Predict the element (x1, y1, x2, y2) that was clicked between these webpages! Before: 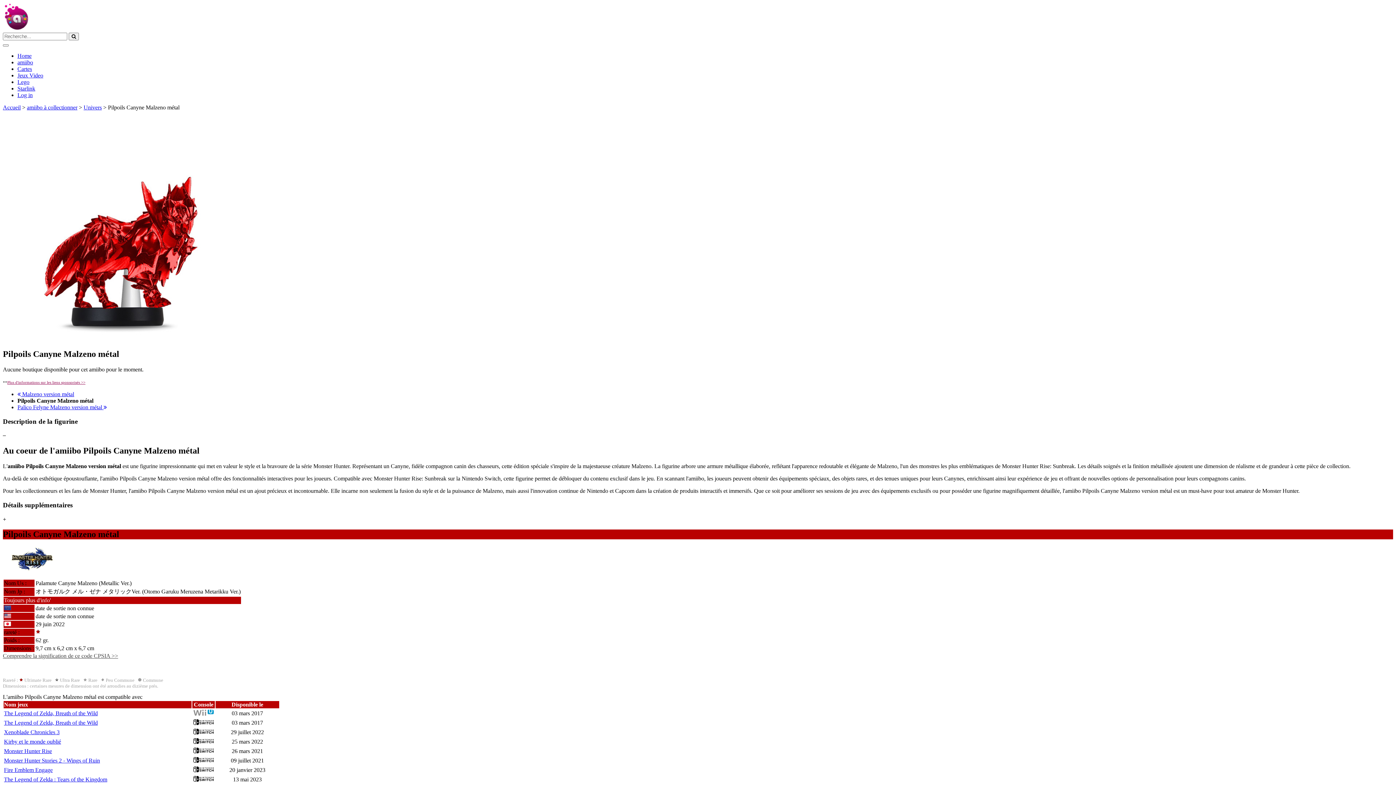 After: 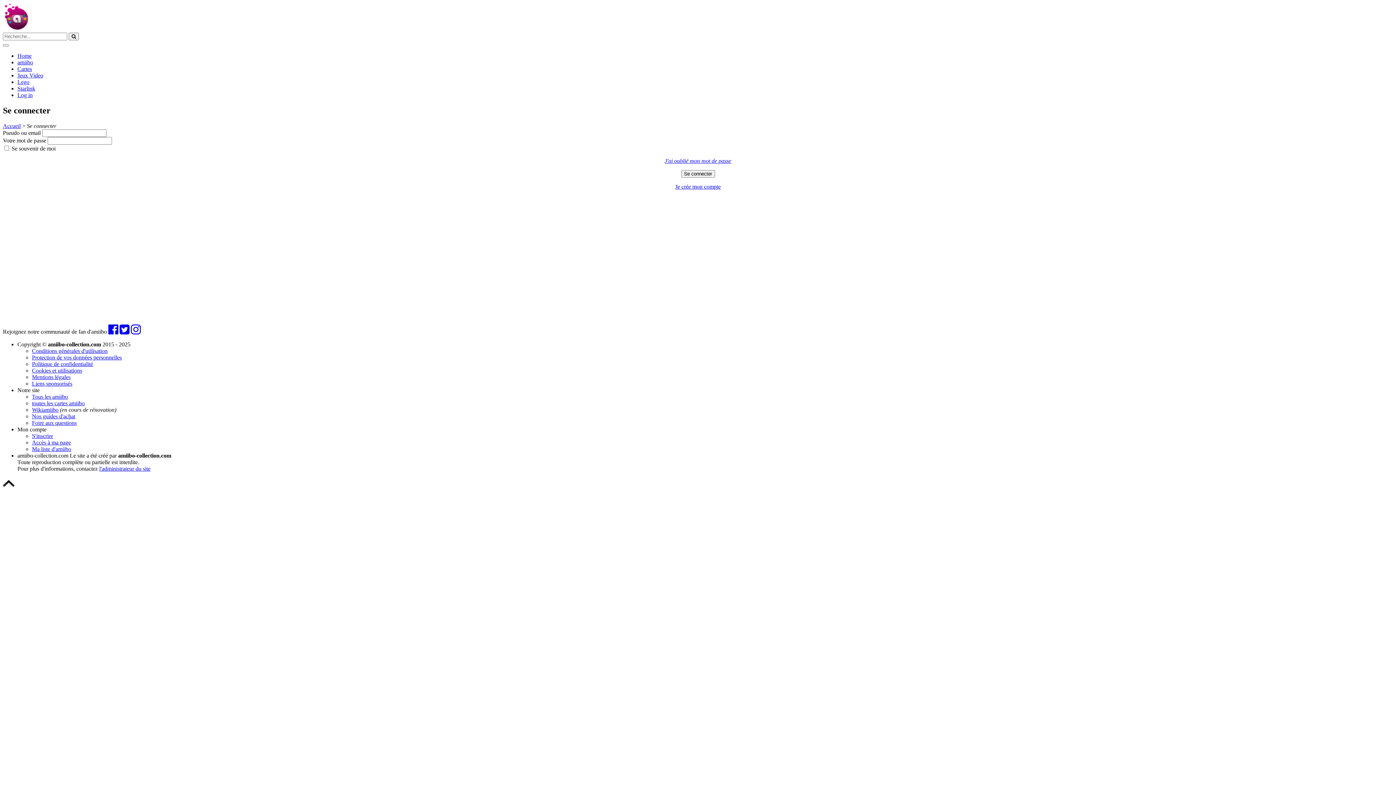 Action: bbox: (17, 92, 32, 98) label: Log in